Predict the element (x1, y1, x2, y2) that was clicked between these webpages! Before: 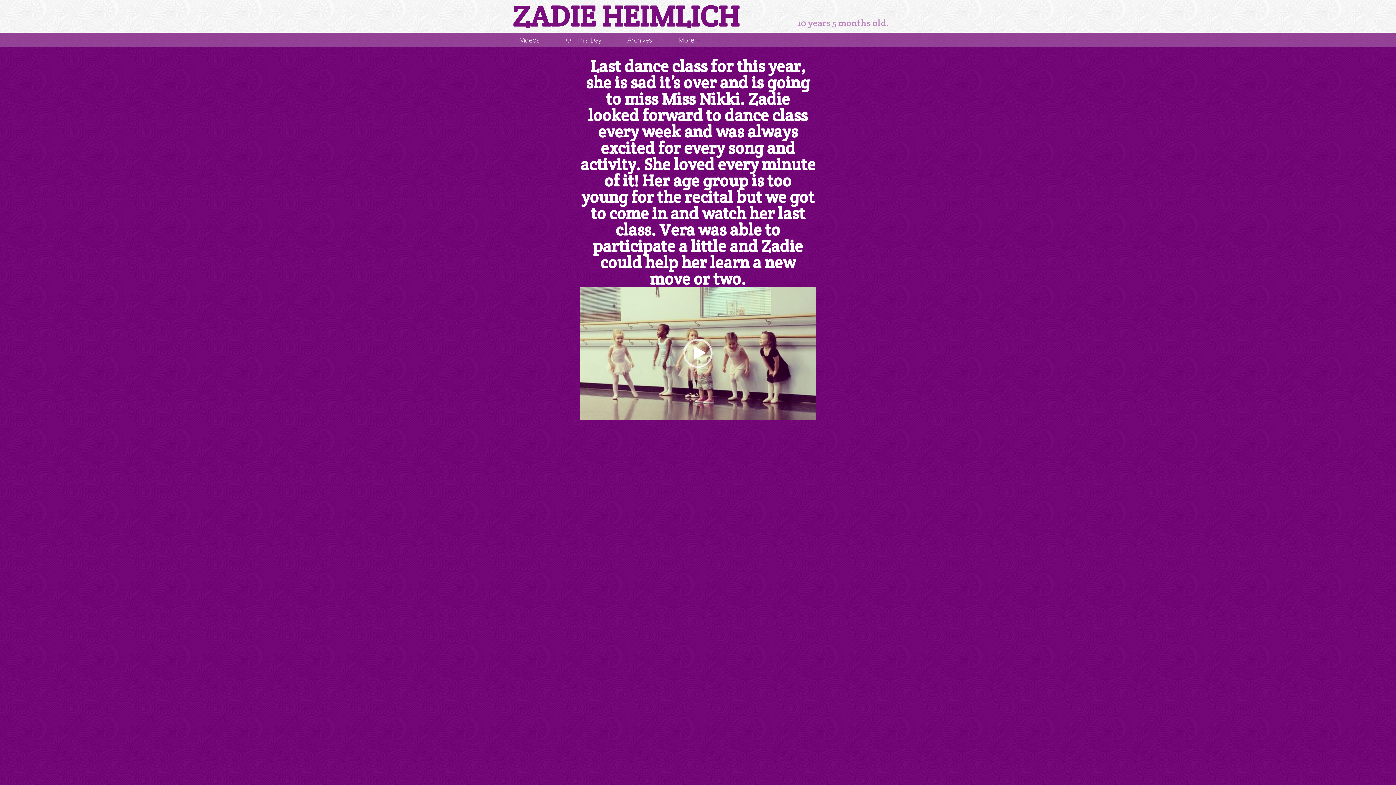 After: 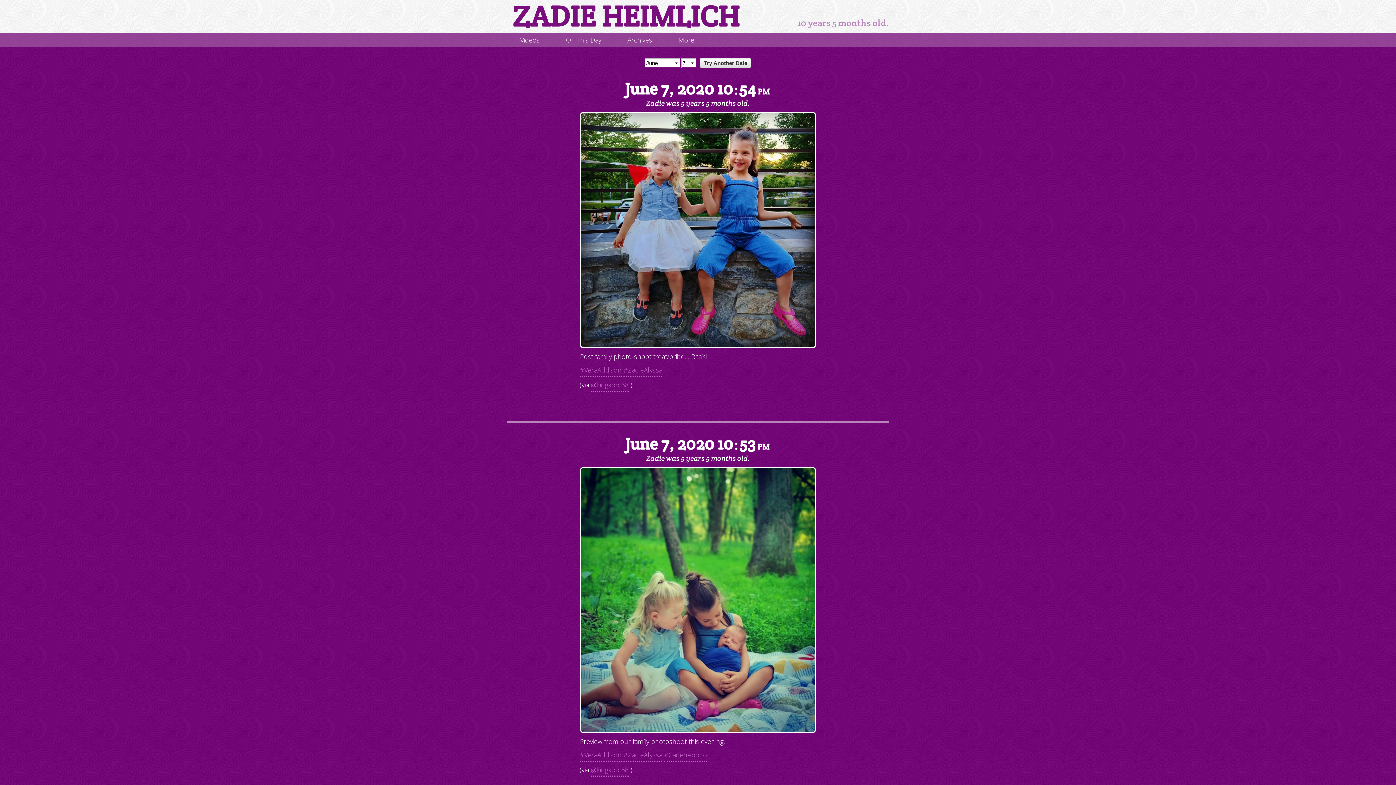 Action: bbox: (553, 32, 614, 47) label: On This Day